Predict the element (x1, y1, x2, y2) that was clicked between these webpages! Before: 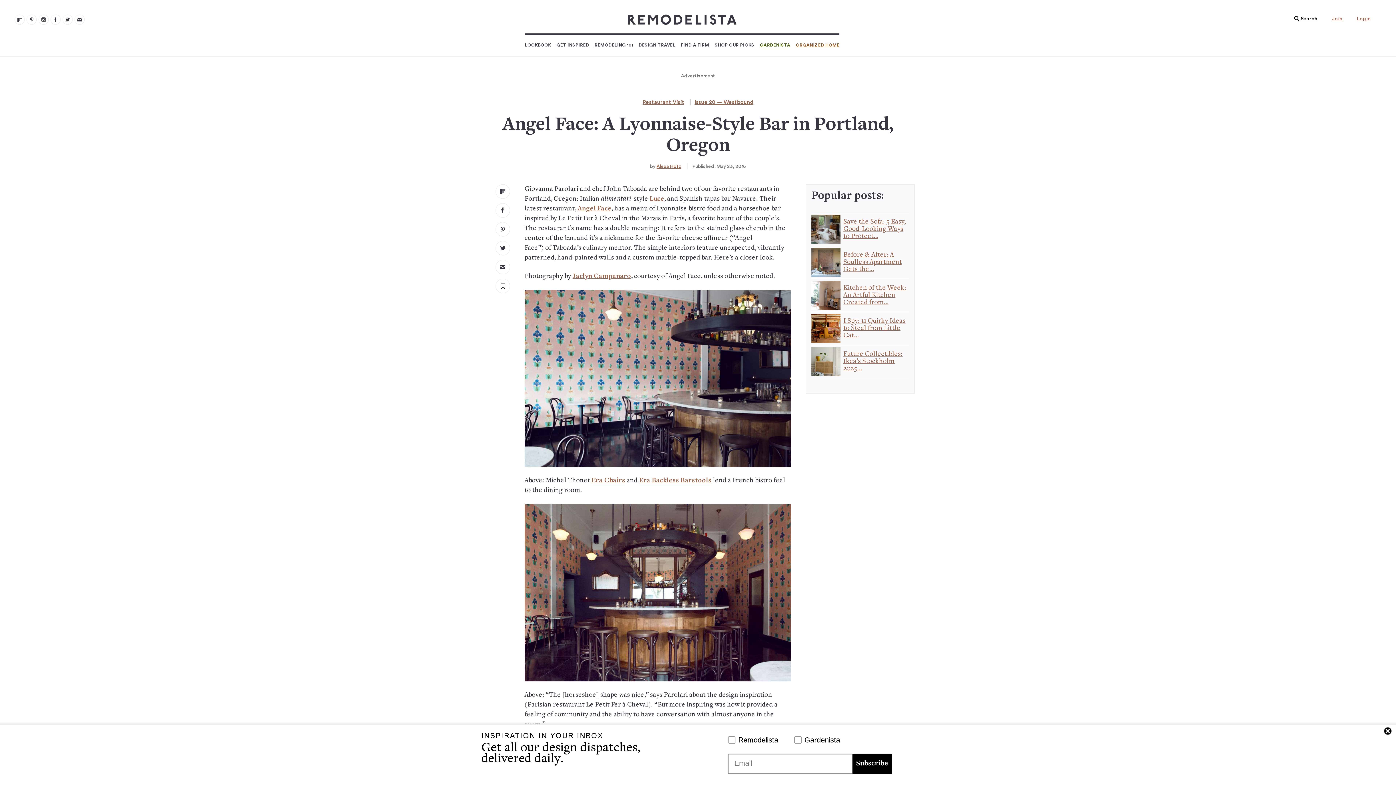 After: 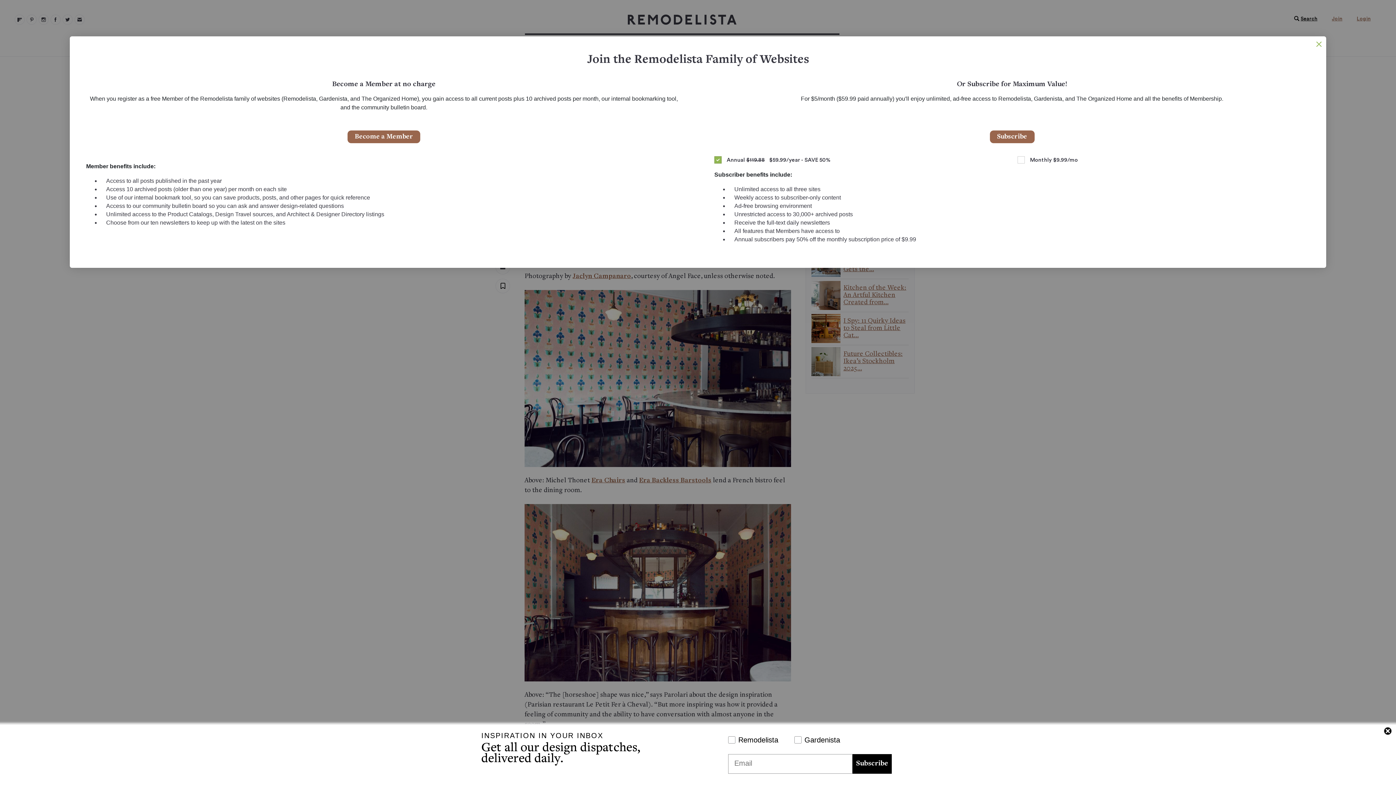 Action: label: Join bbox: (1328, 15, 1342, 22)